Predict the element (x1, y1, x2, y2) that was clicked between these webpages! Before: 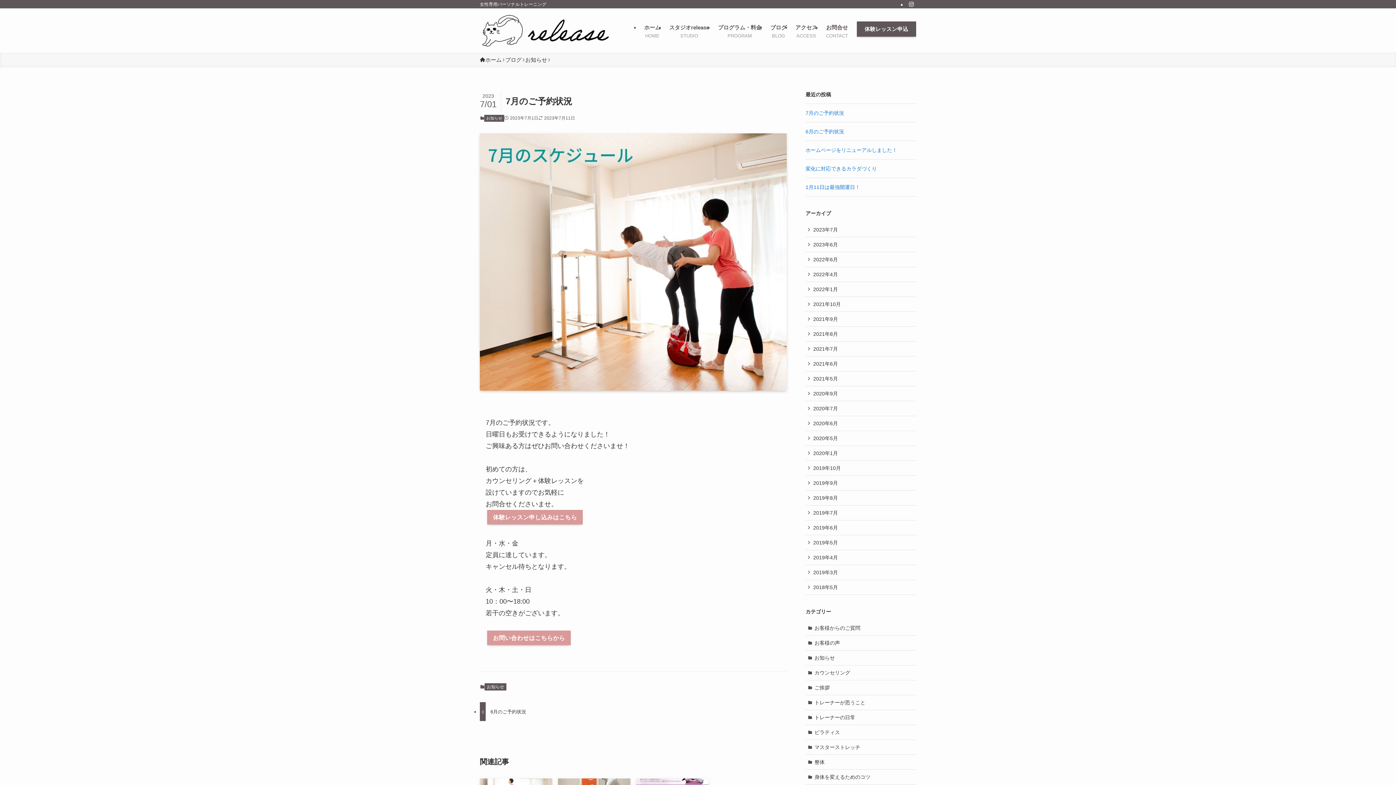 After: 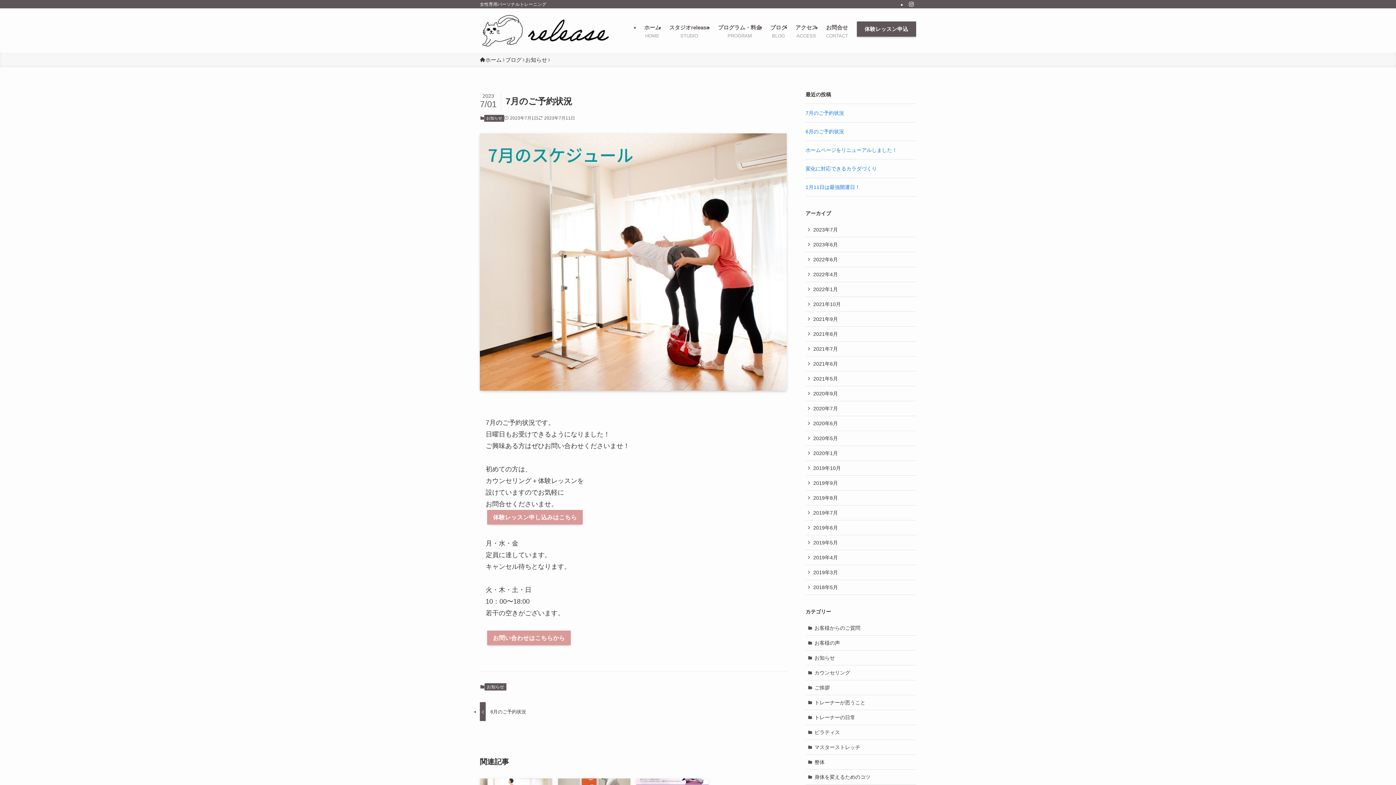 Action: label: 7月のご予約状況 bbox: (805, 110, 844, 116)